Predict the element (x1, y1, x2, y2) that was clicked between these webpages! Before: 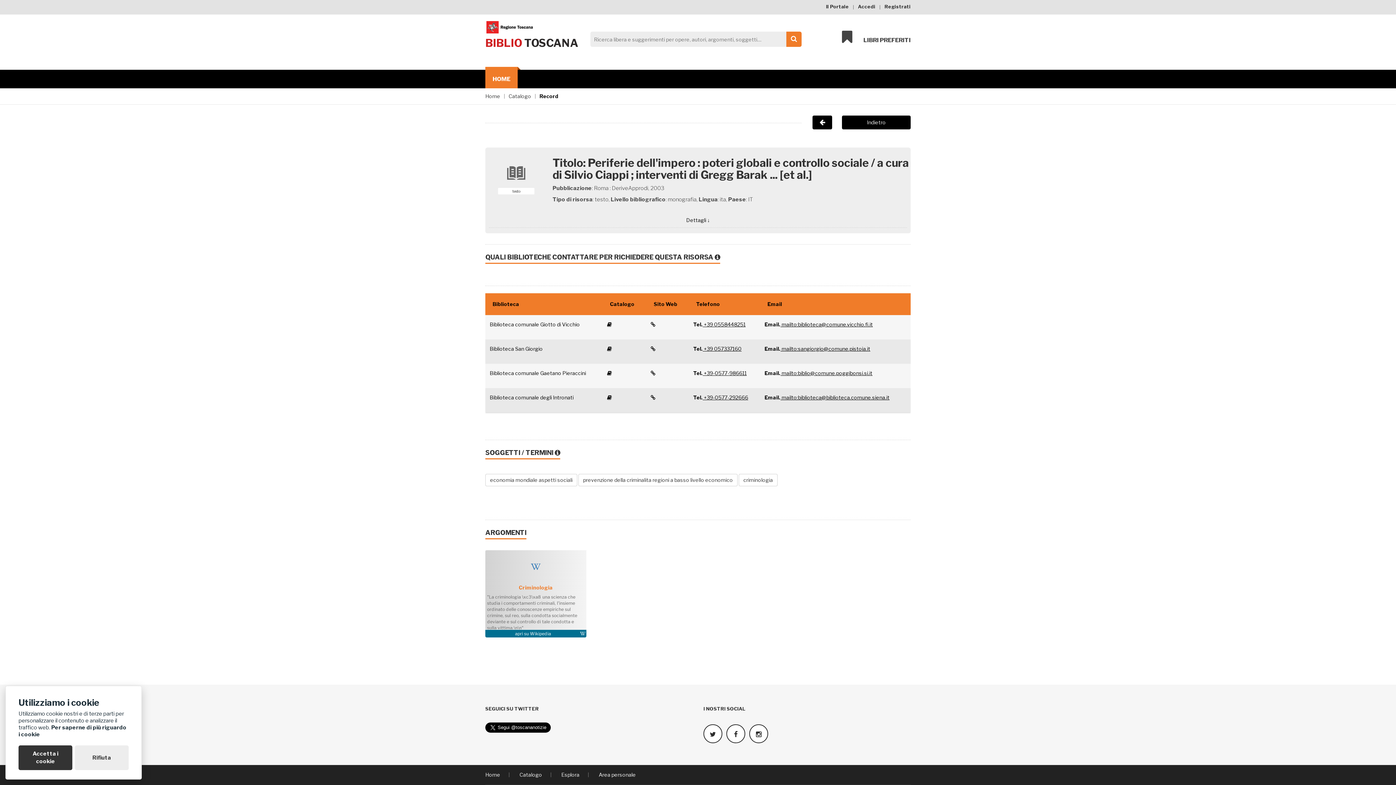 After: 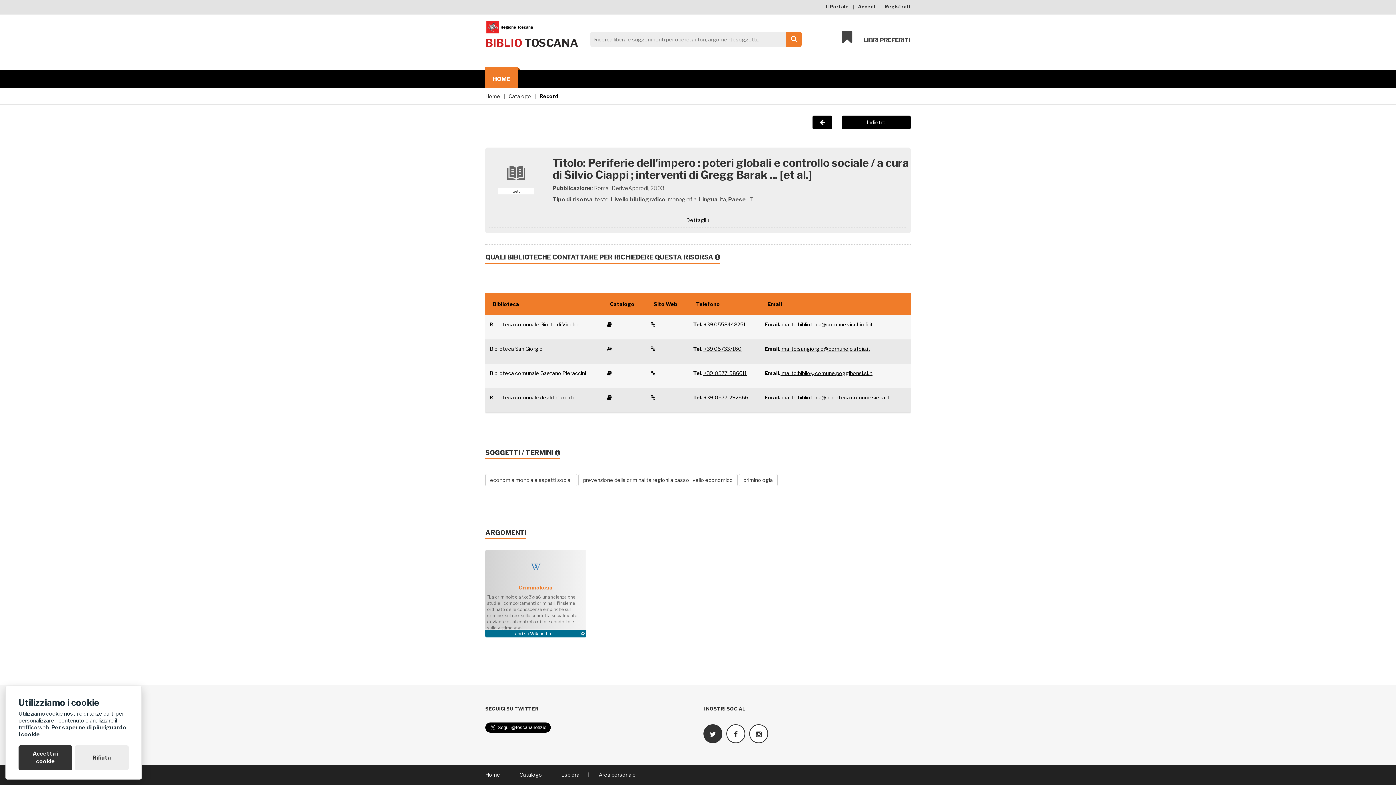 Action: bbox: (703, 609, 722, 628) label: pagina Twitter di ToscanaNotizie